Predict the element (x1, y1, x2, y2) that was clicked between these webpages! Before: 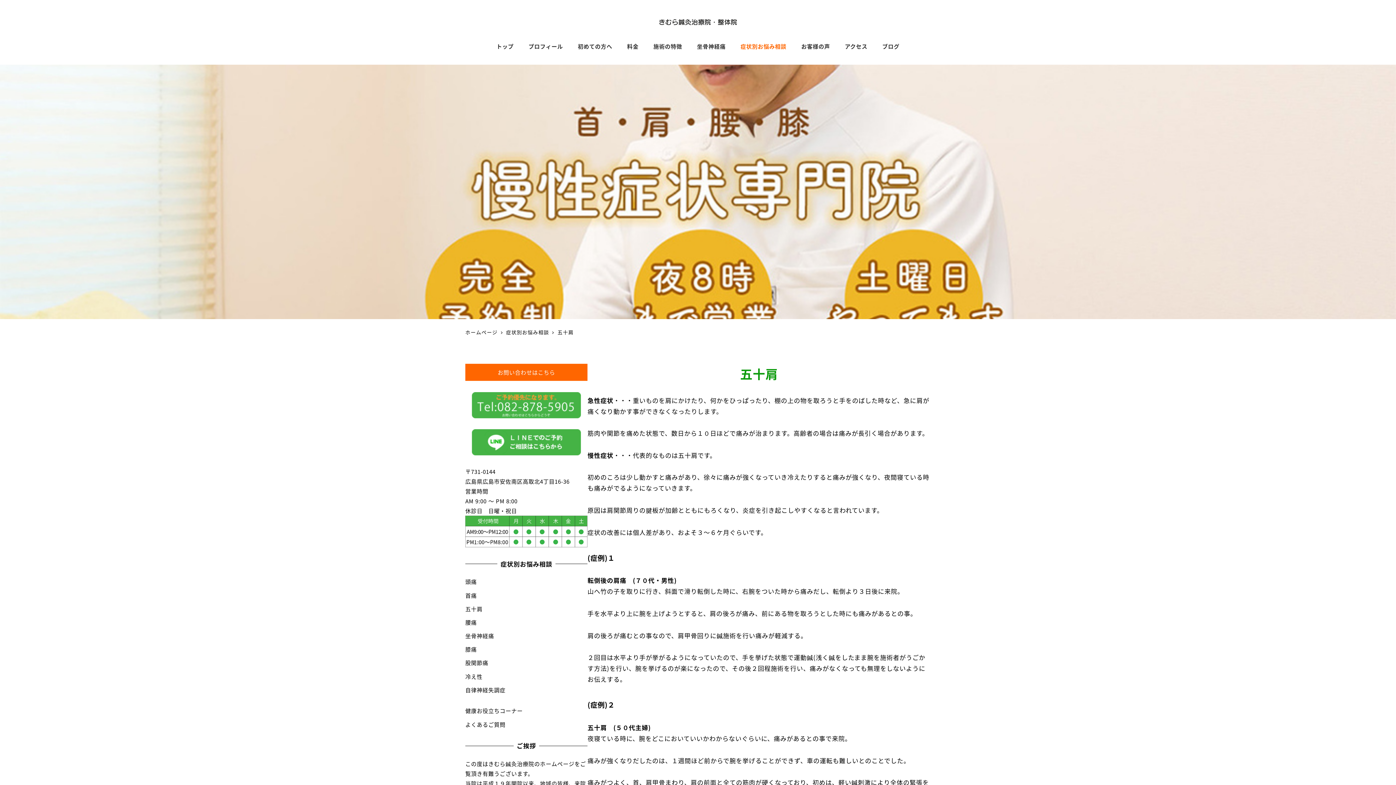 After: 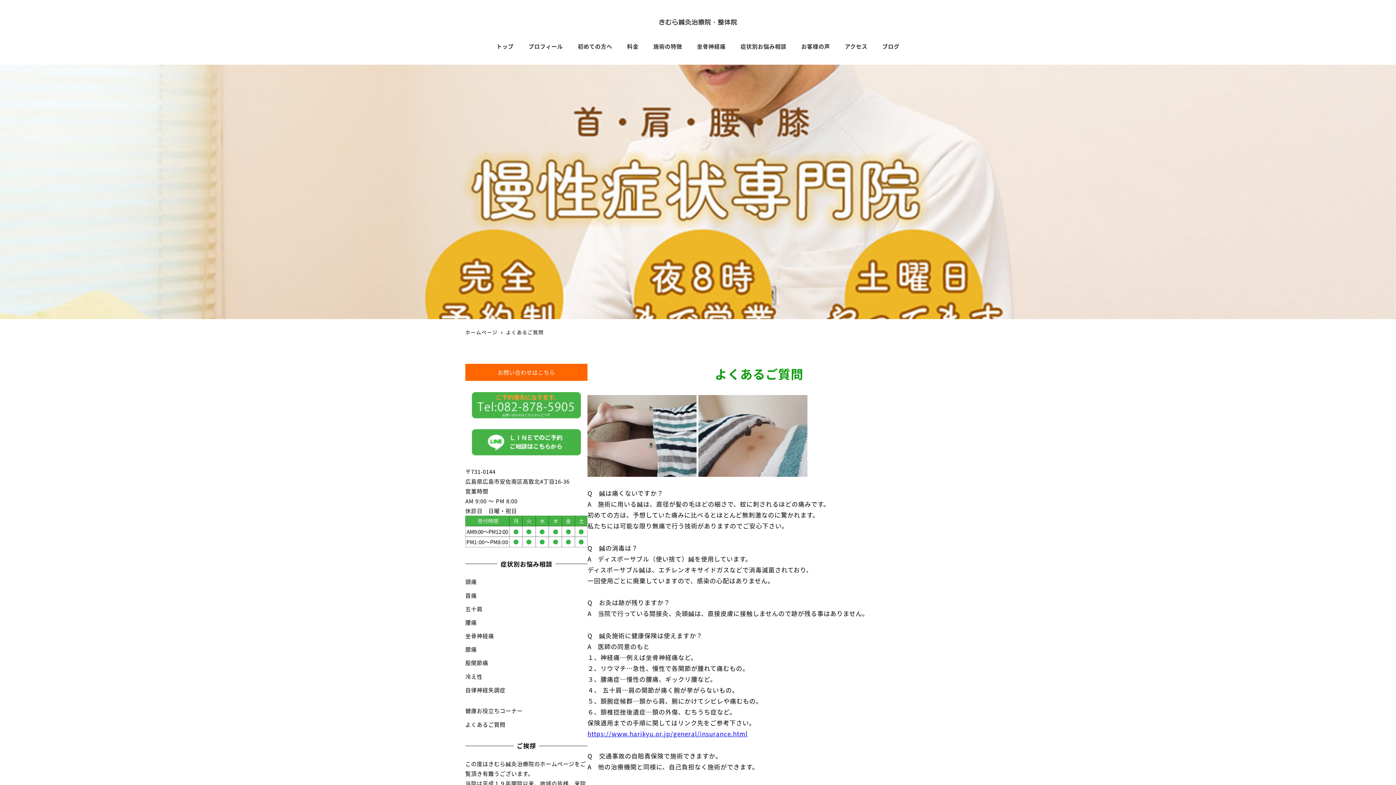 Action: bbox: (465, 720, 505, 728) label: よくあるご質問